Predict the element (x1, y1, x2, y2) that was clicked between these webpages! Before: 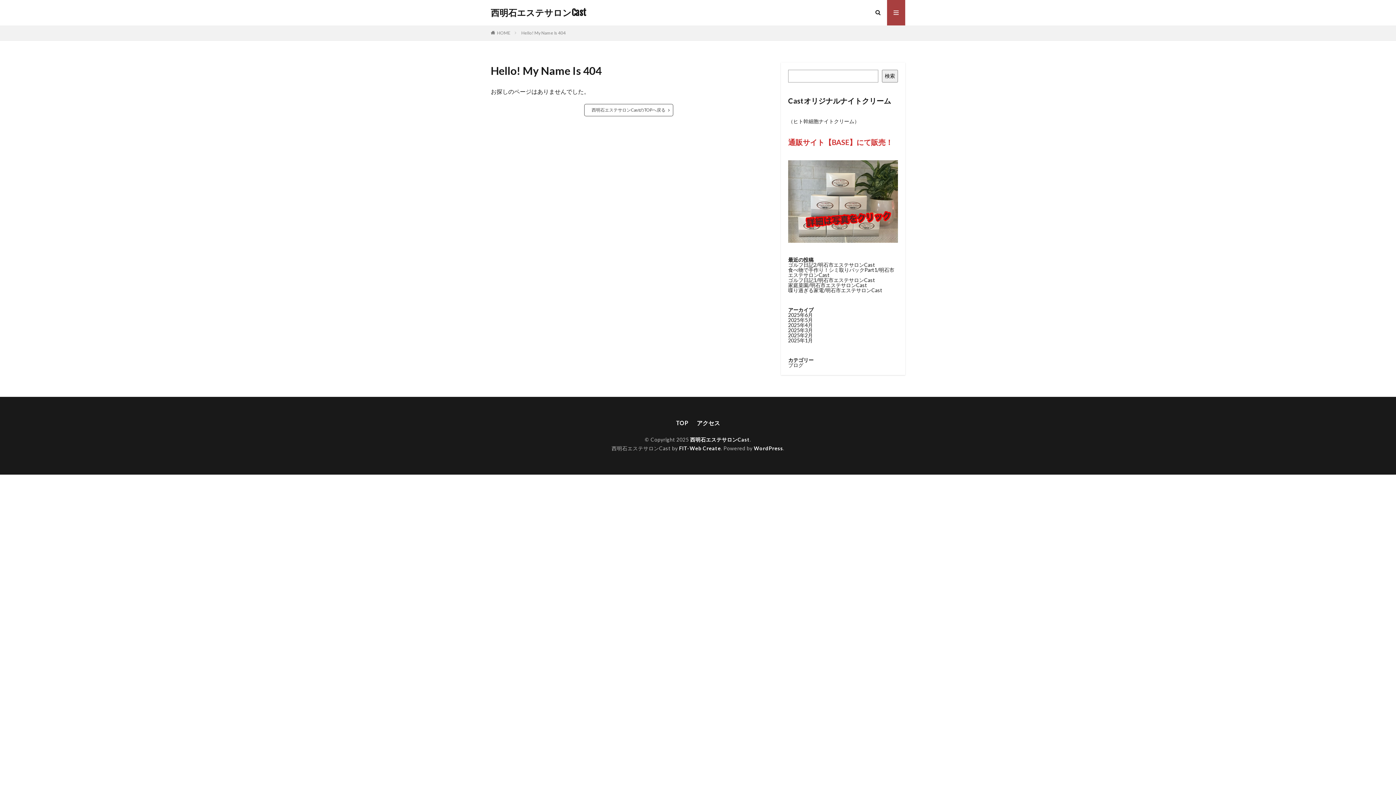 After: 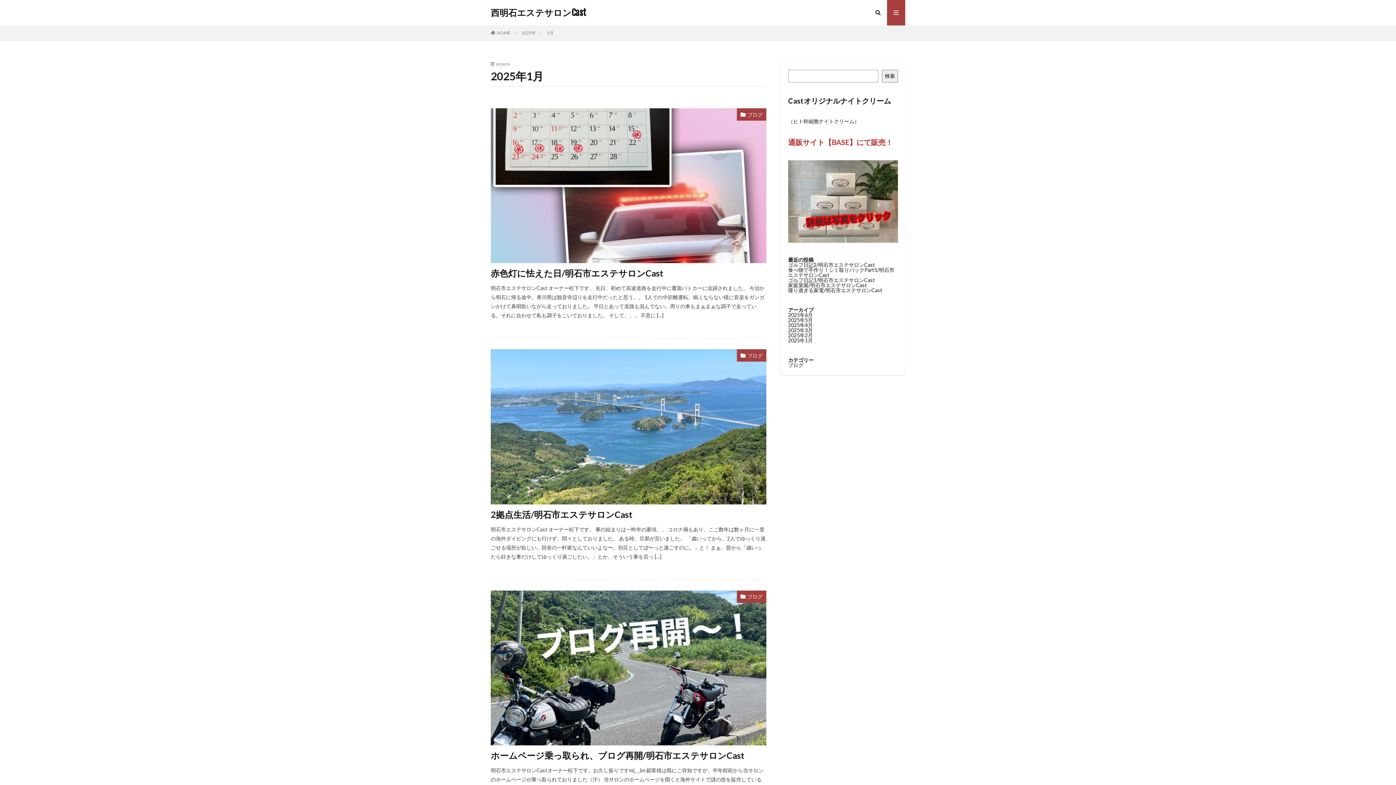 Action: bbox: (788, 337, 813, 343) label: 2025年1月